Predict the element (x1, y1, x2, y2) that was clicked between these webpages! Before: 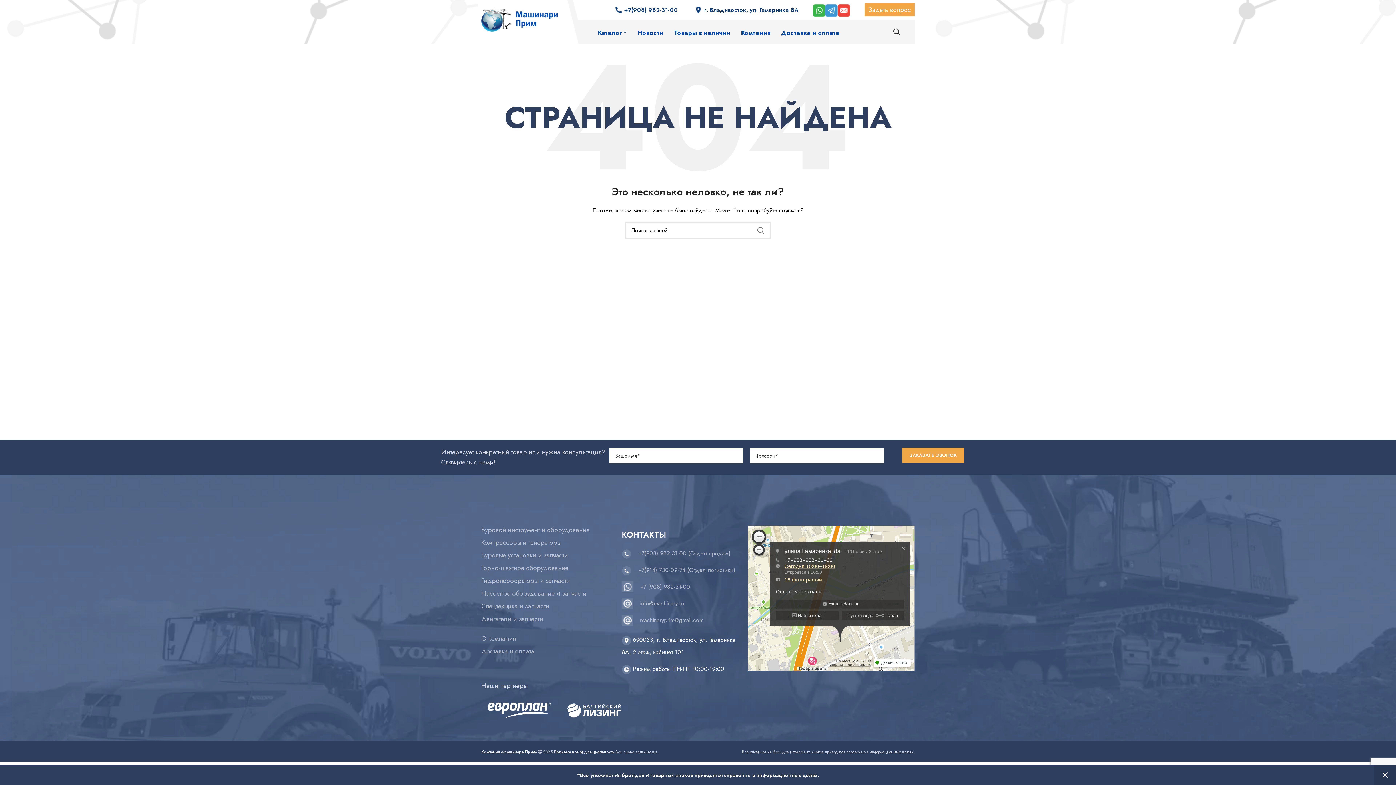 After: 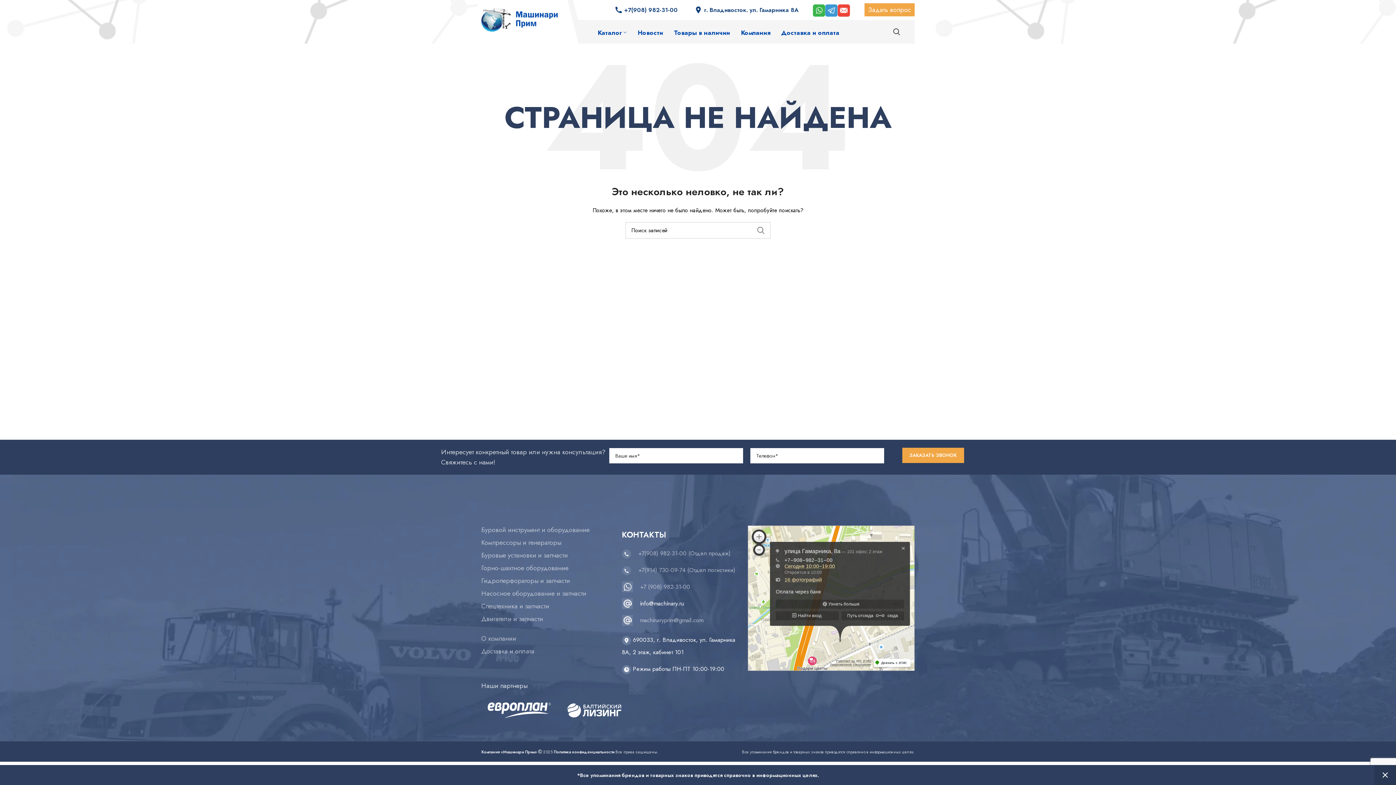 Action: label: info@machinary.ru bbox: (640, 599, 684, 608)